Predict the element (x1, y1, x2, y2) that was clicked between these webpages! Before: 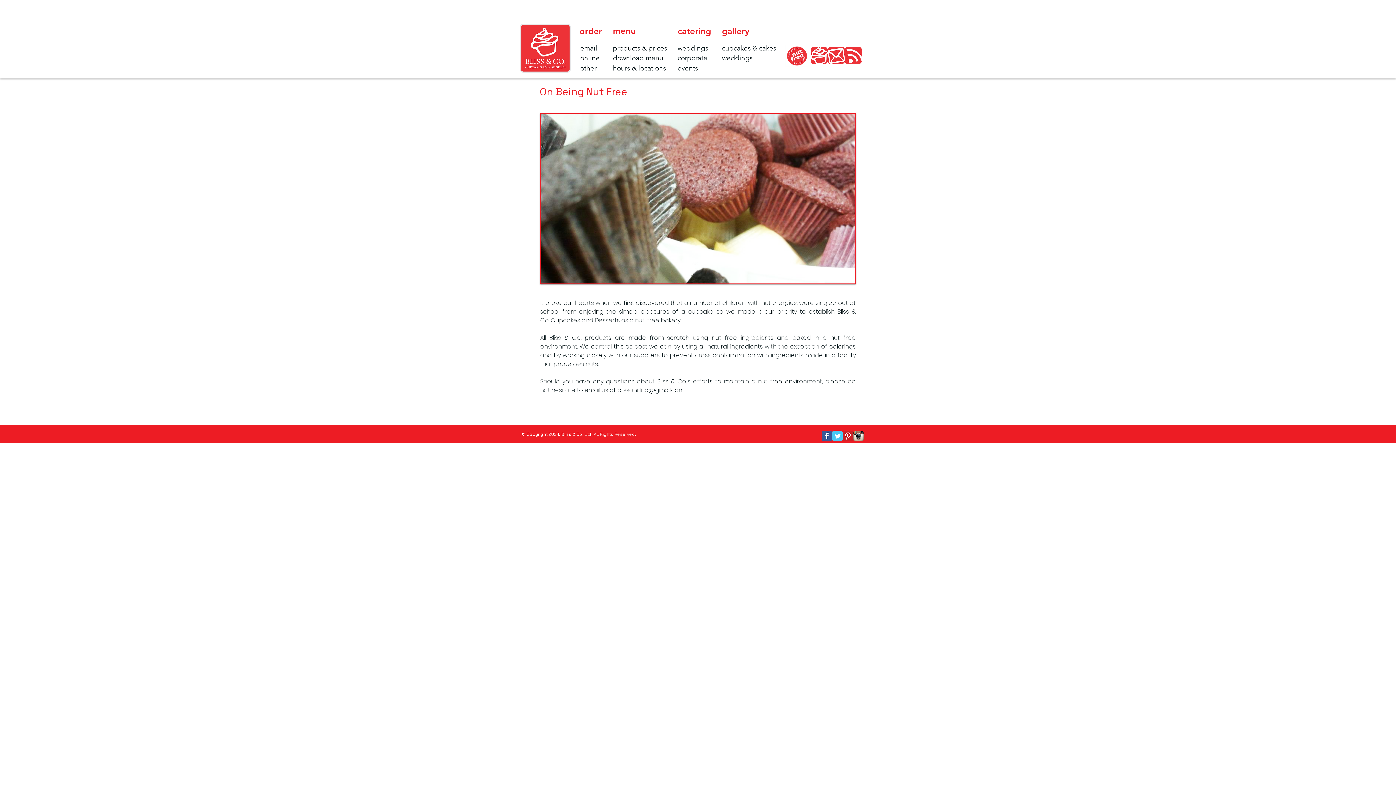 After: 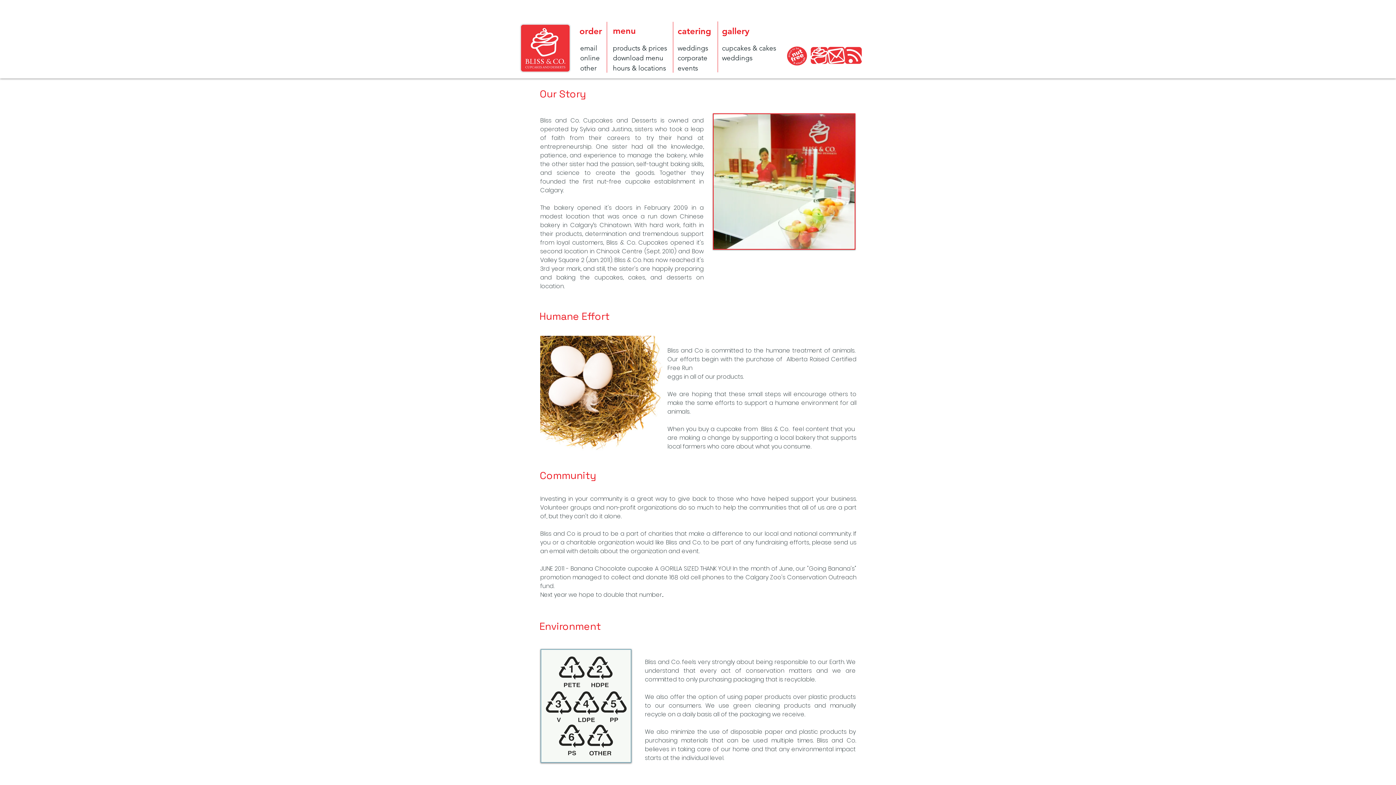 Action: bbox: (810, 46, 828, 64)